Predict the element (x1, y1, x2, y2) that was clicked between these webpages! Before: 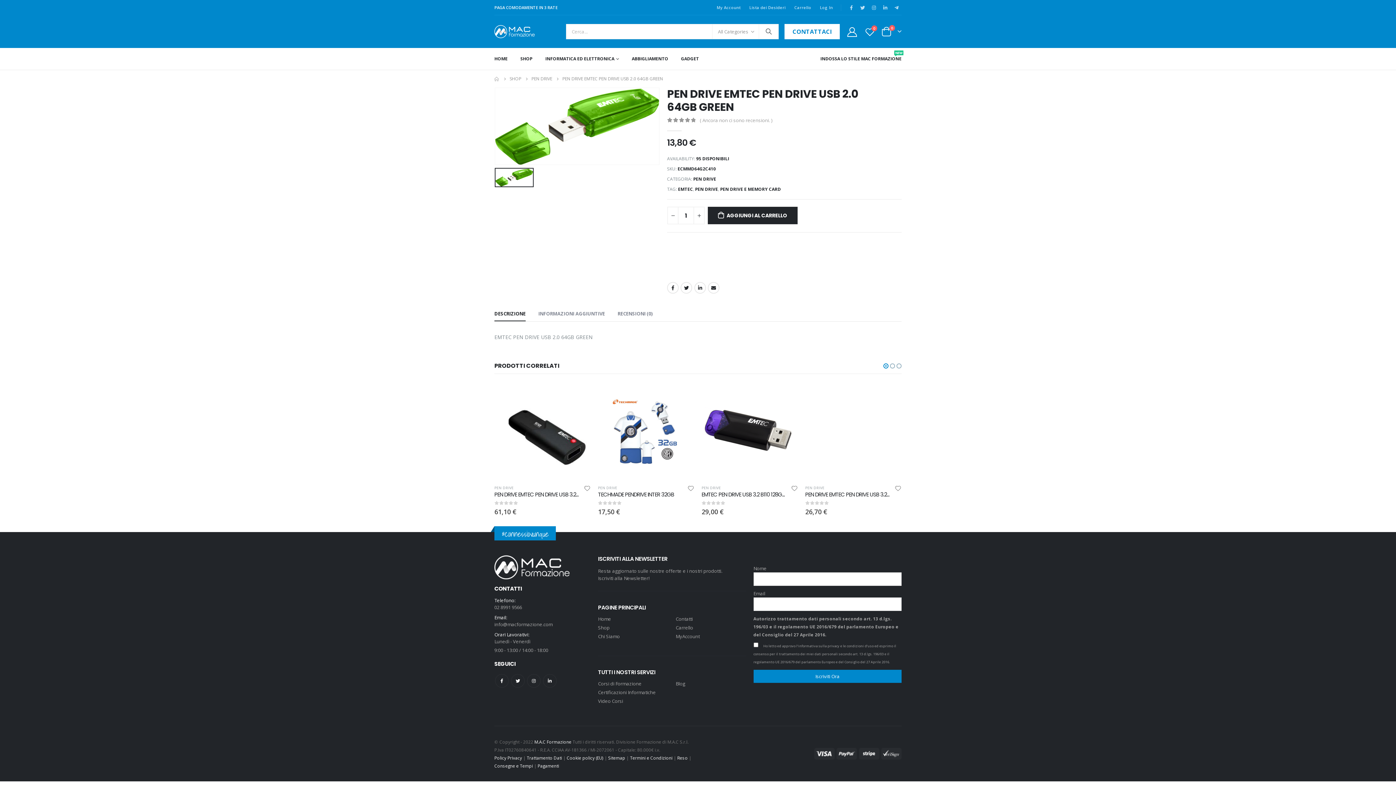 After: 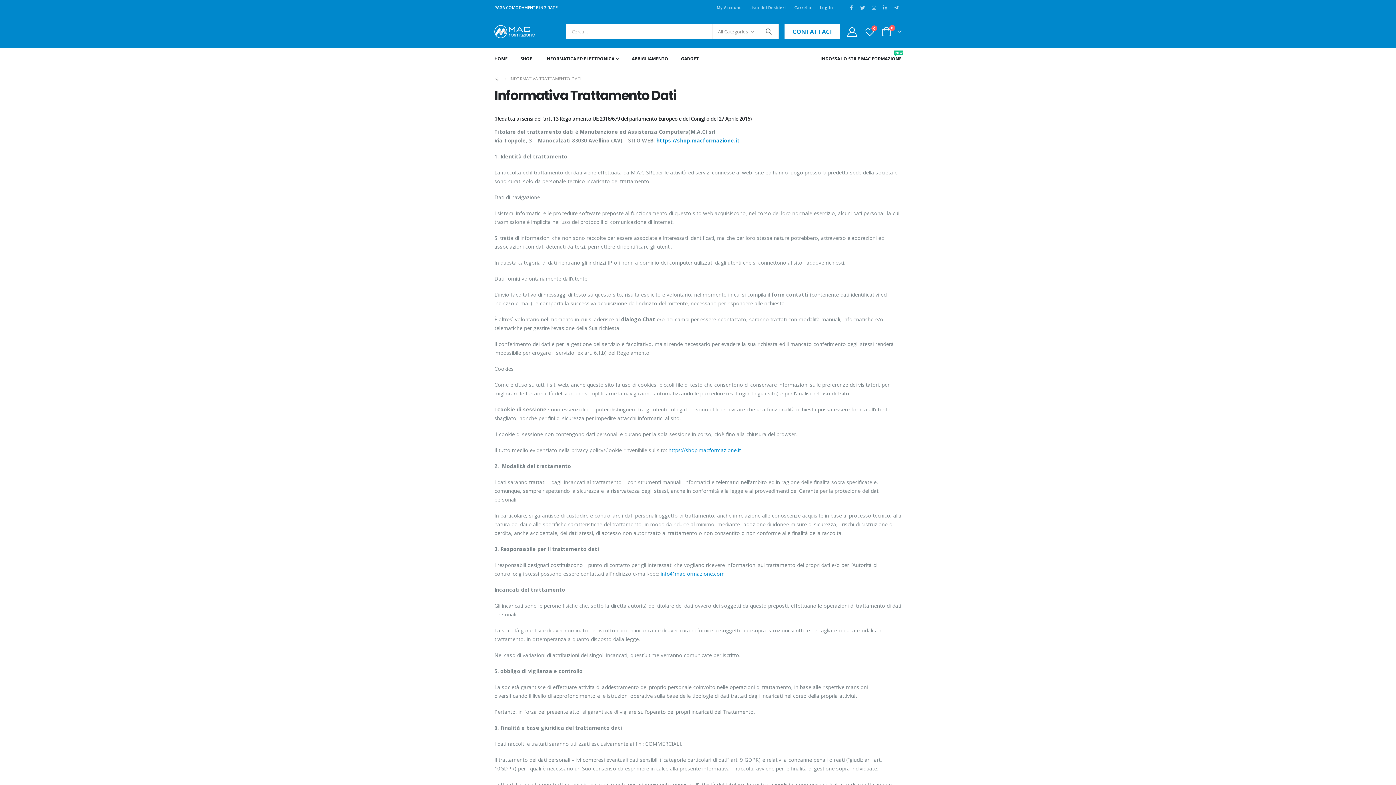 Action: bbox: (526, 755, 562, 761) label: Trattamento Dati